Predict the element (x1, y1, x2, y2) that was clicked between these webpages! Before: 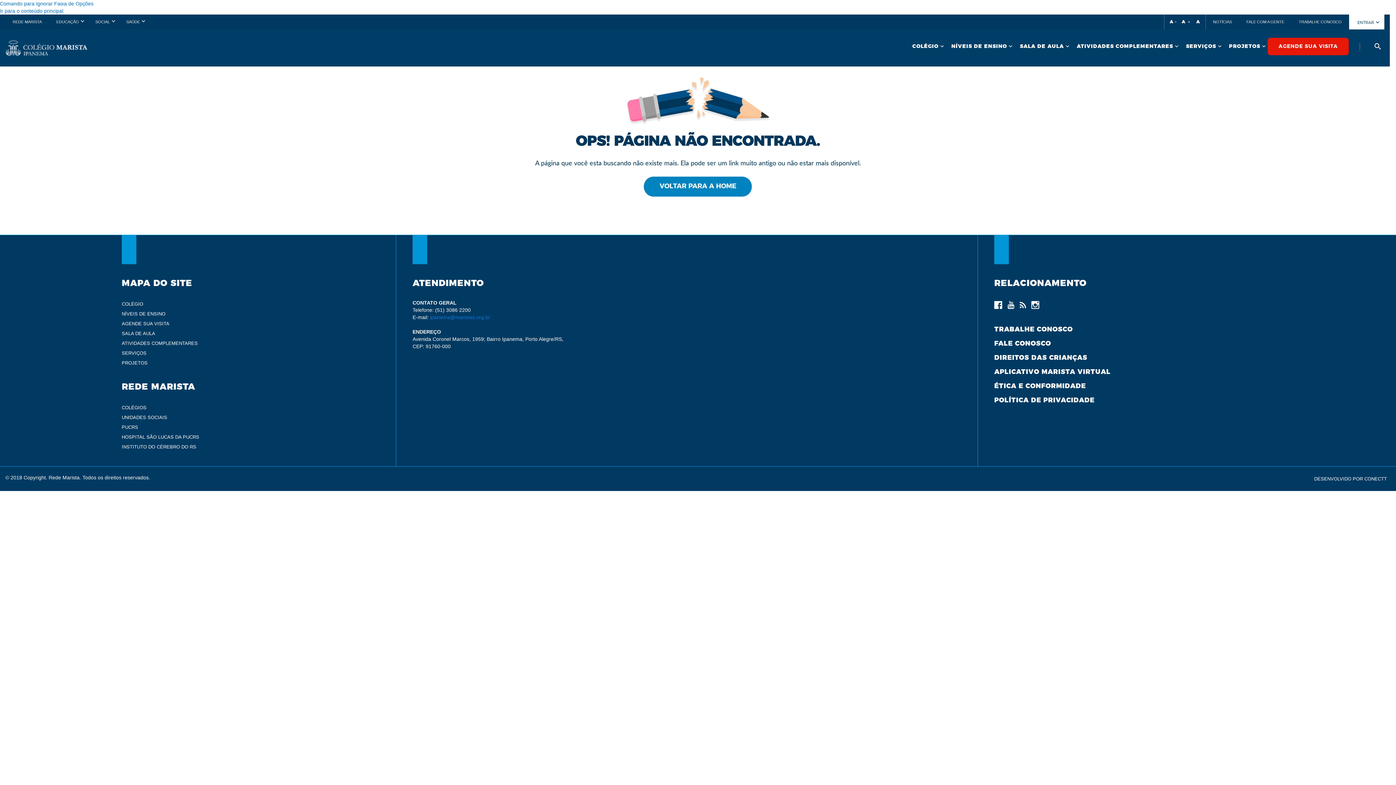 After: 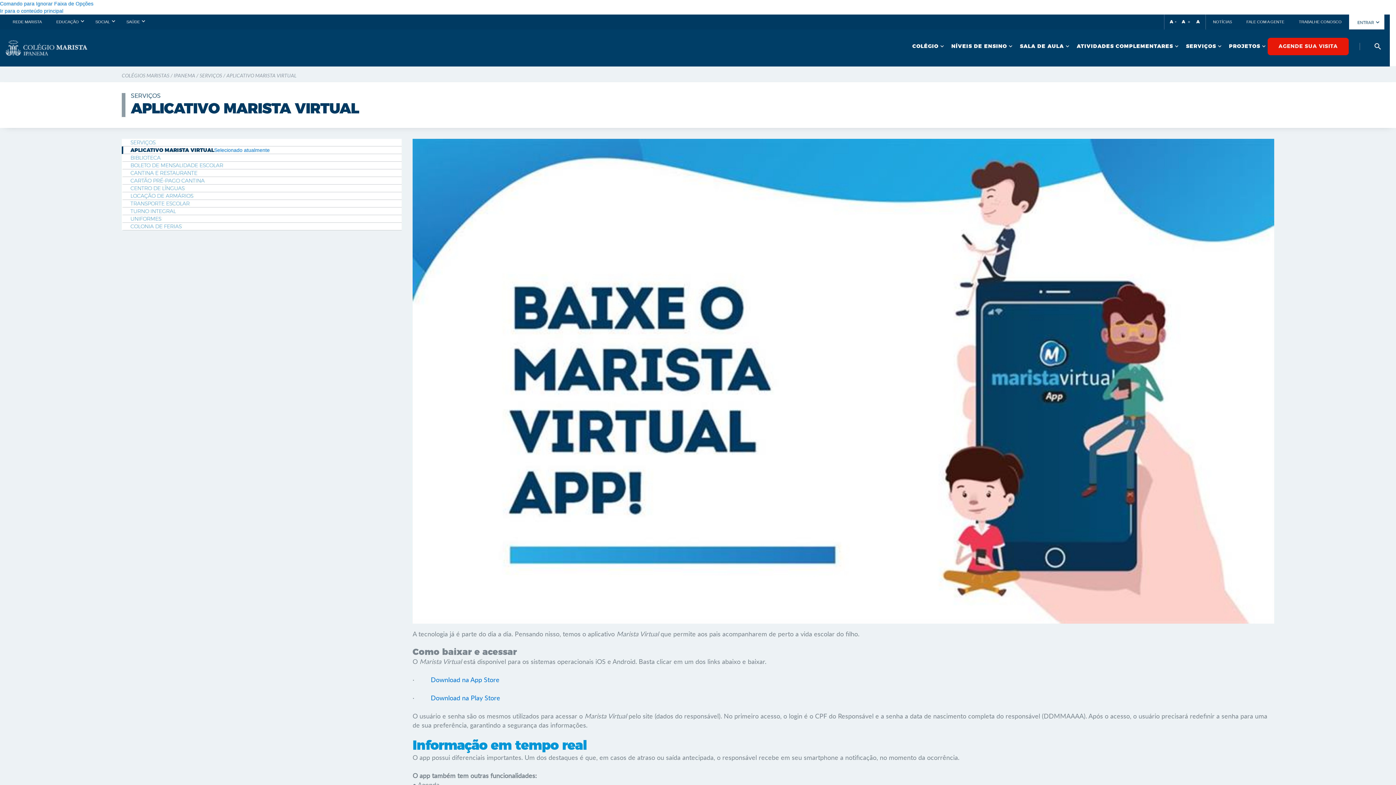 Action: label: APLICATIVO MARISTA VIRTUAL bbox: (994, 369, 1110, 375)